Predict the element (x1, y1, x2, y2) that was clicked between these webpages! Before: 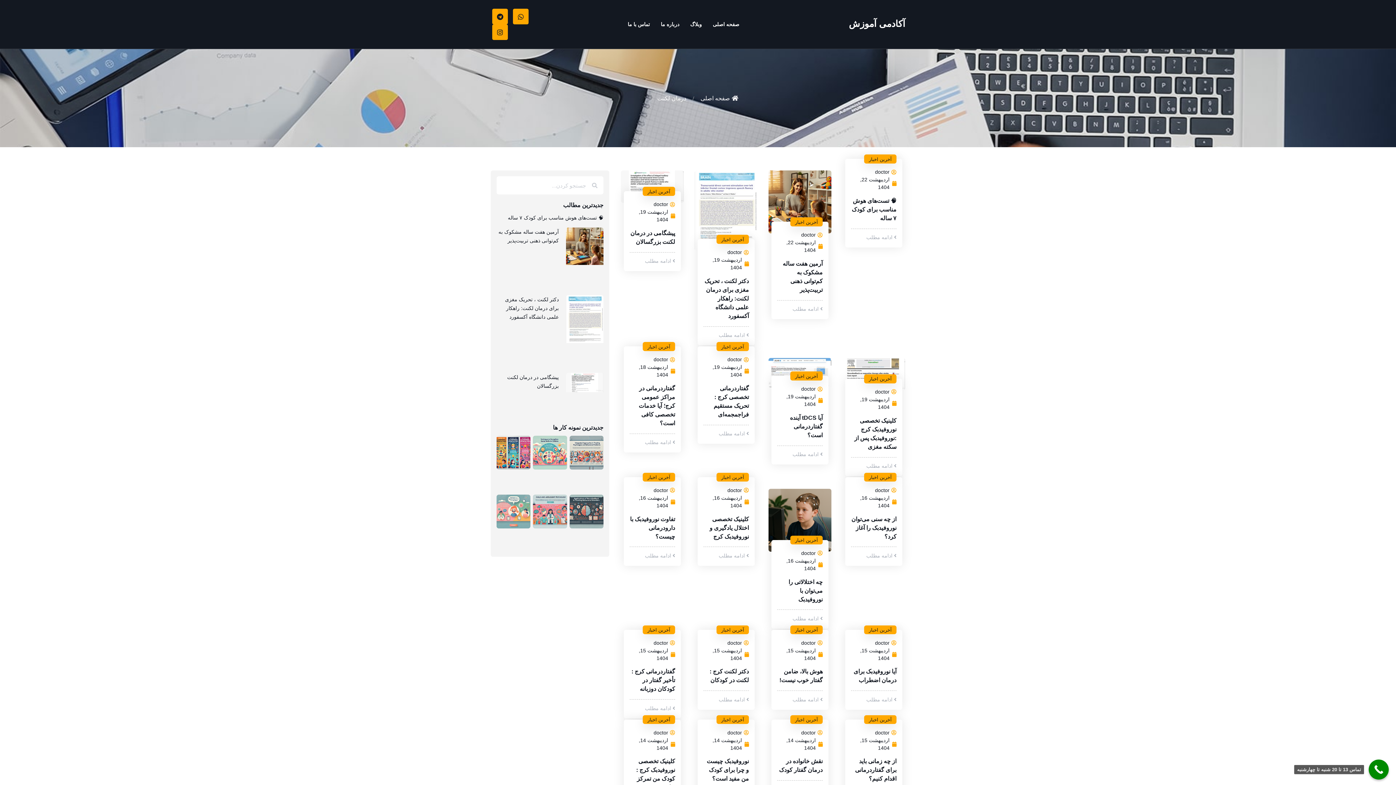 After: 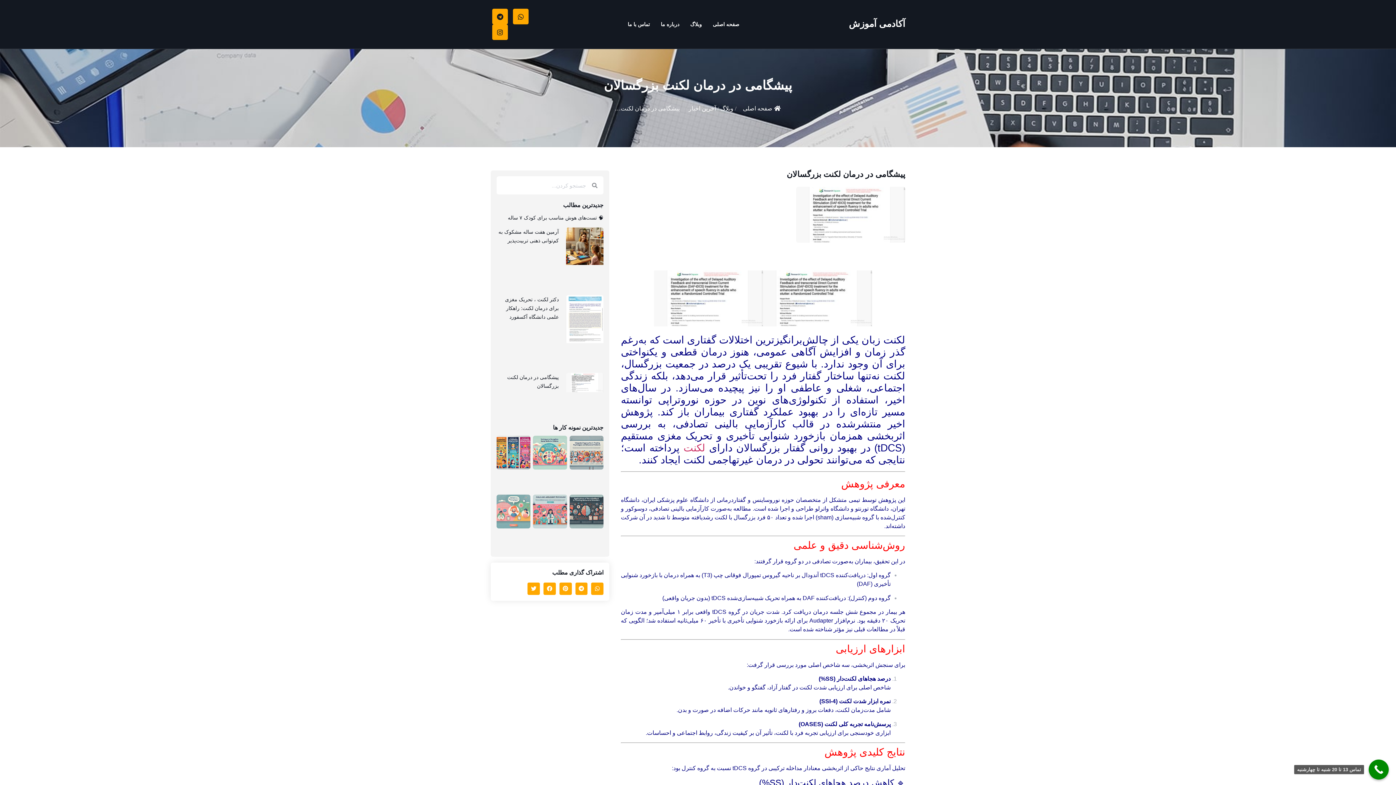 Action: bbox: (566, 373, 603, 417)